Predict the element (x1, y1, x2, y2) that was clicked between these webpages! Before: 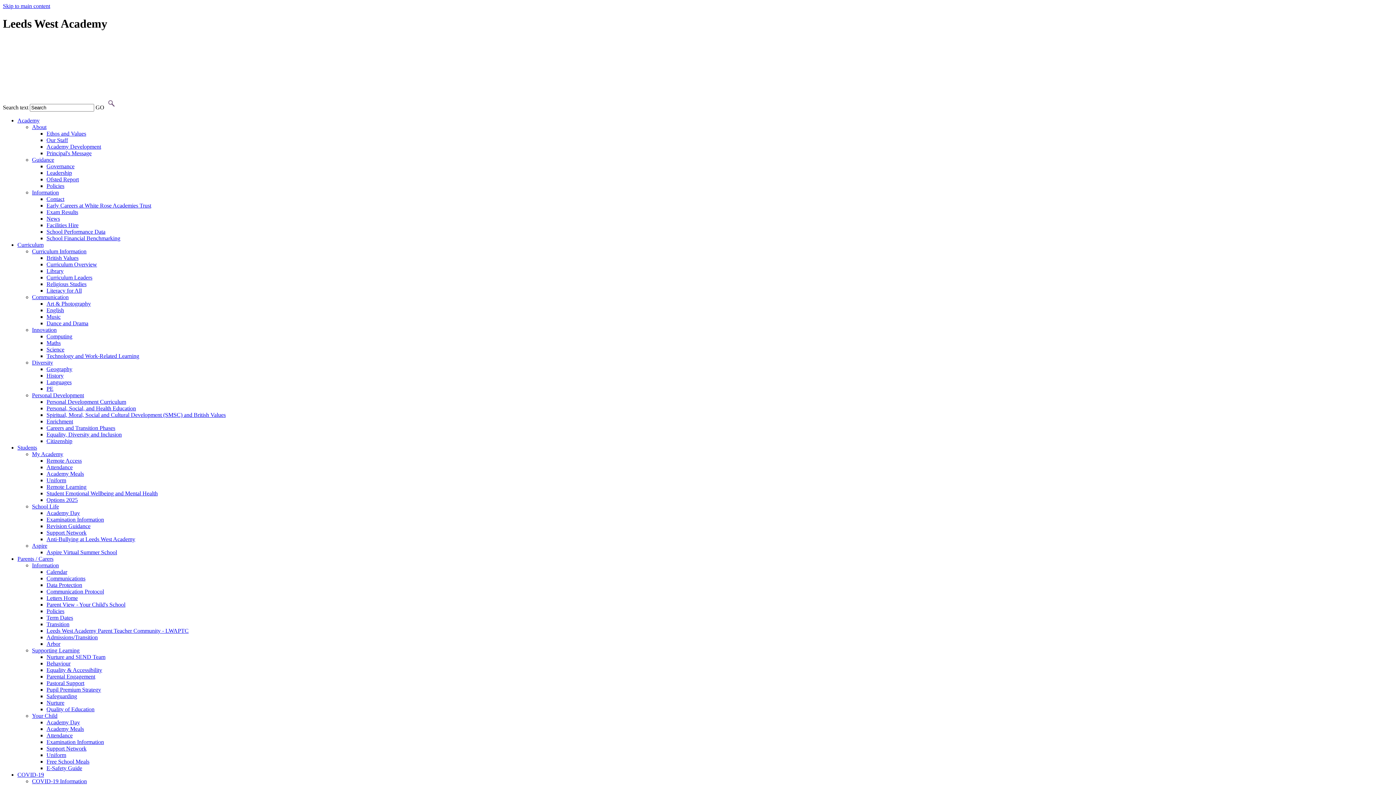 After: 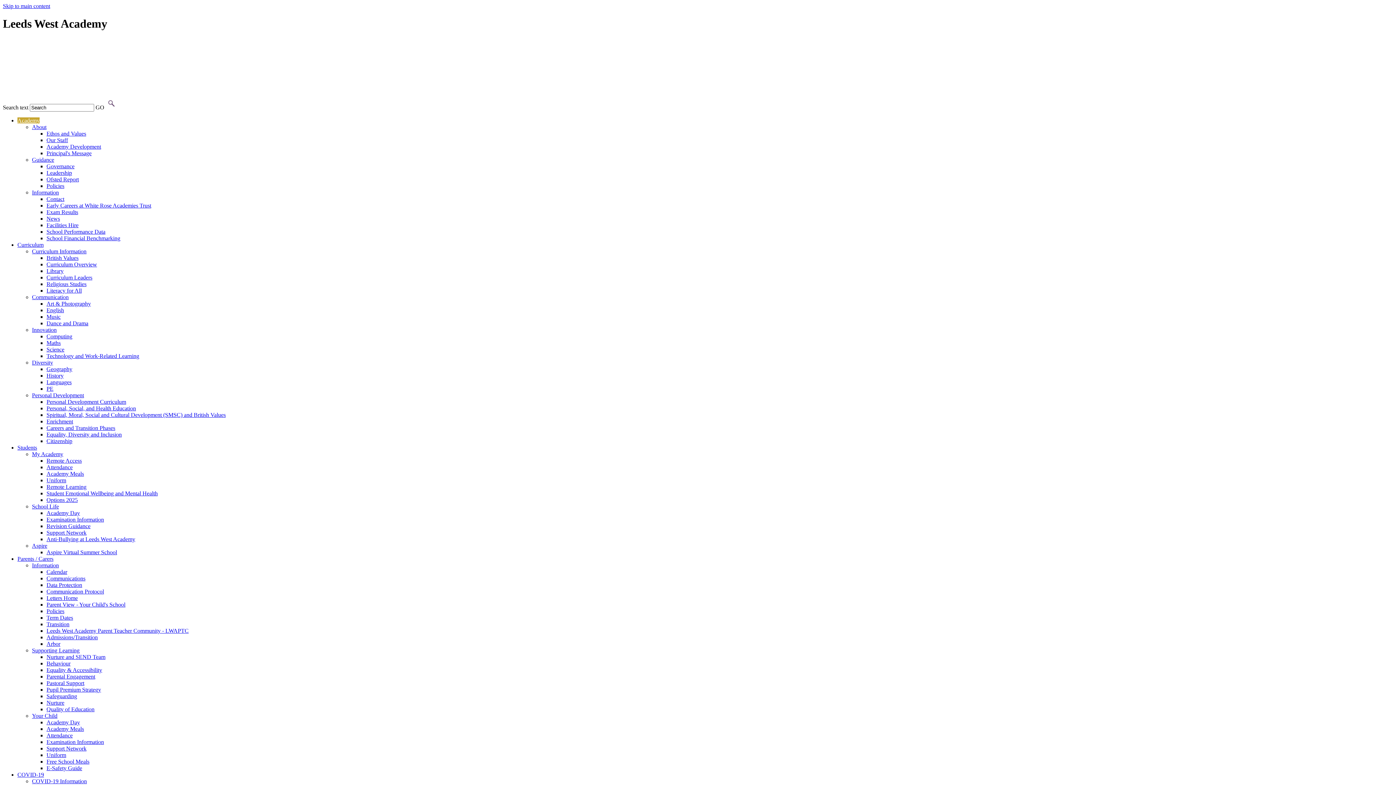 Action: label: Early Careers at White Rose Academies Trust bbox: (46, 202, 151, 208)